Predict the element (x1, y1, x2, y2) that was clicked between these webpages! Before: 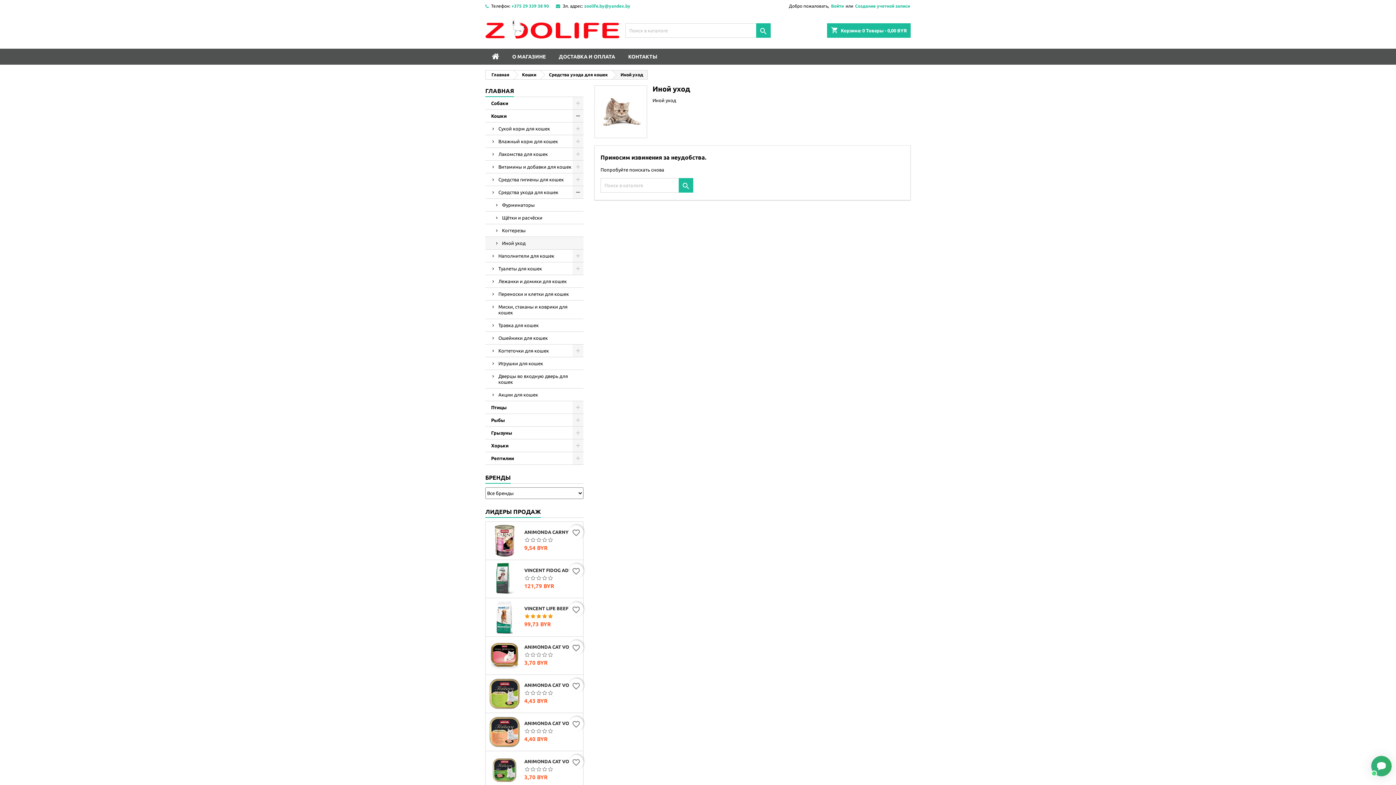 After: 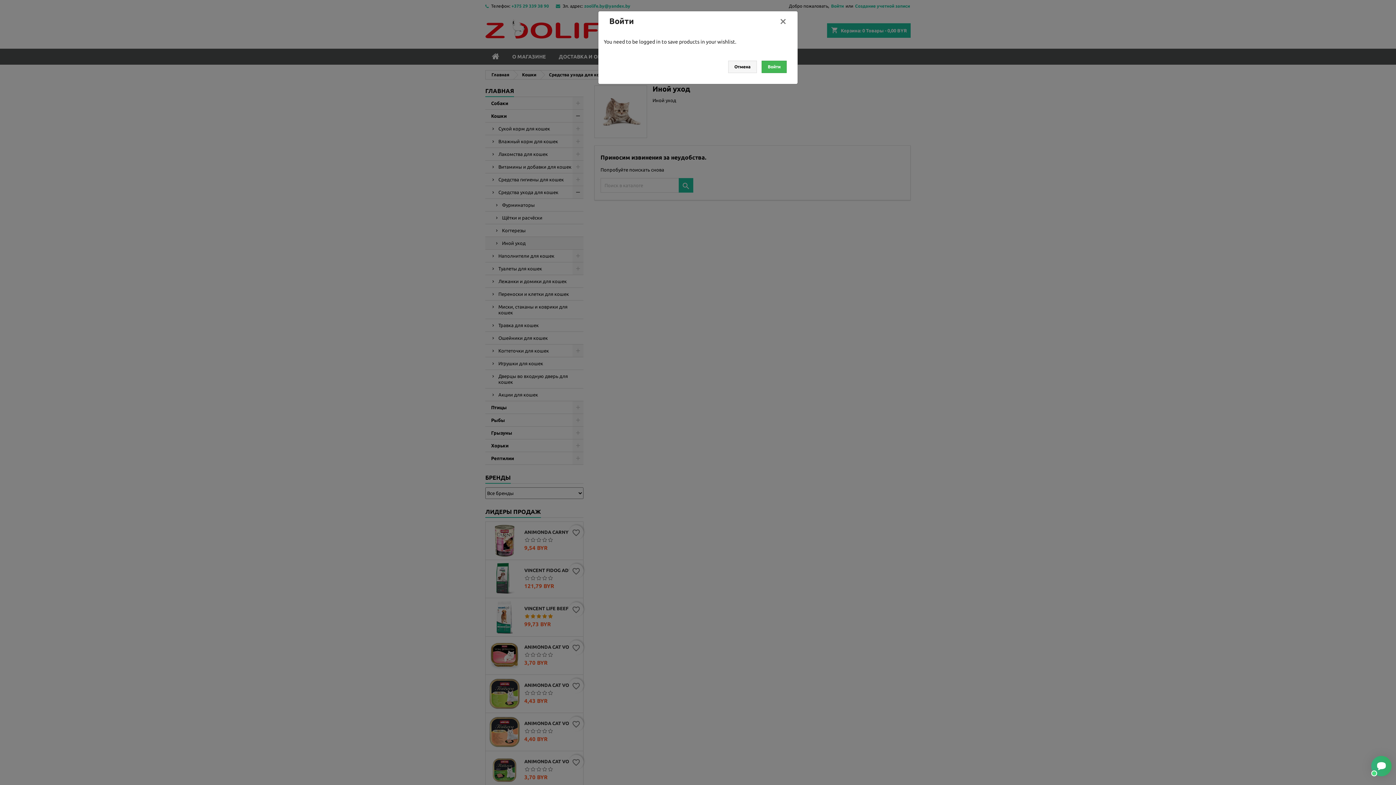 Action: label: favorite_border bbox: (569, 640, 583, 655)